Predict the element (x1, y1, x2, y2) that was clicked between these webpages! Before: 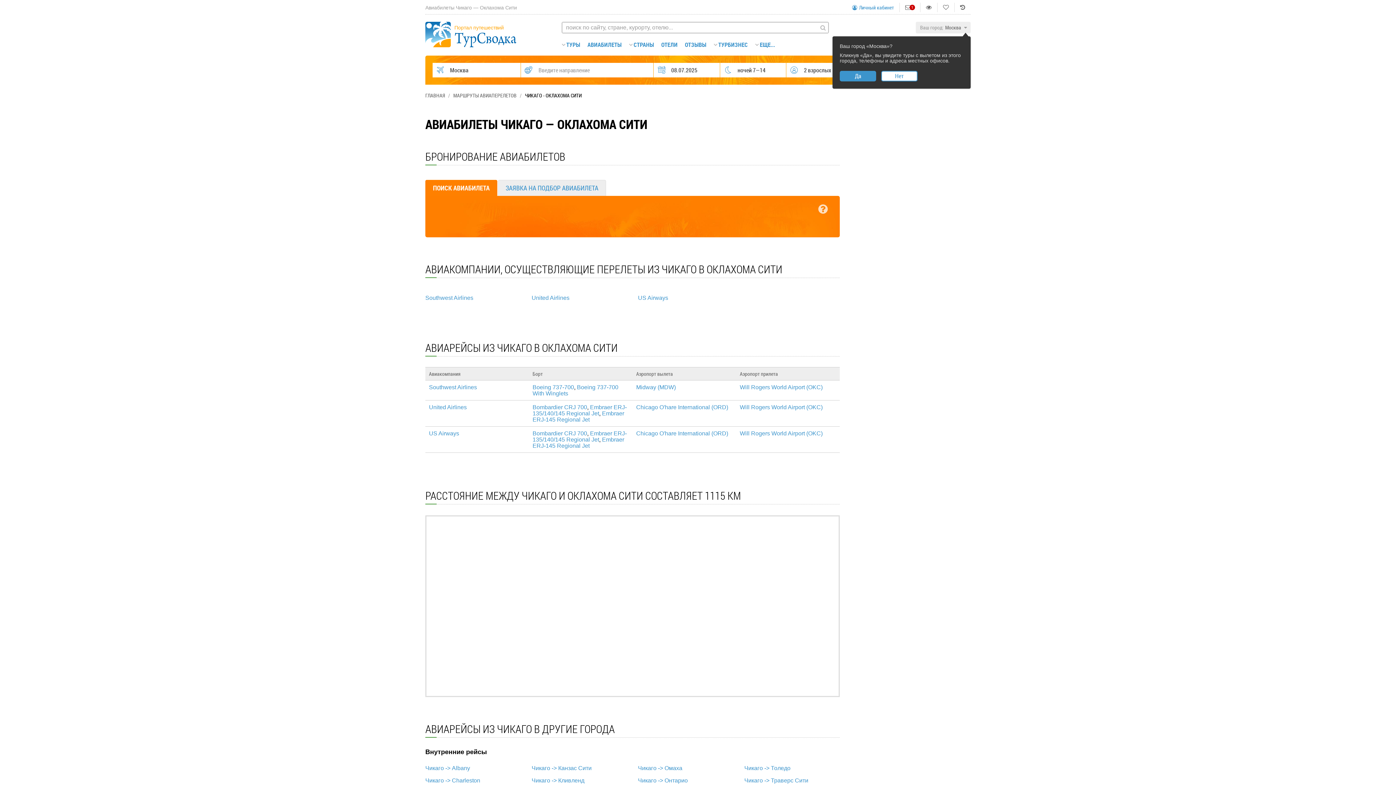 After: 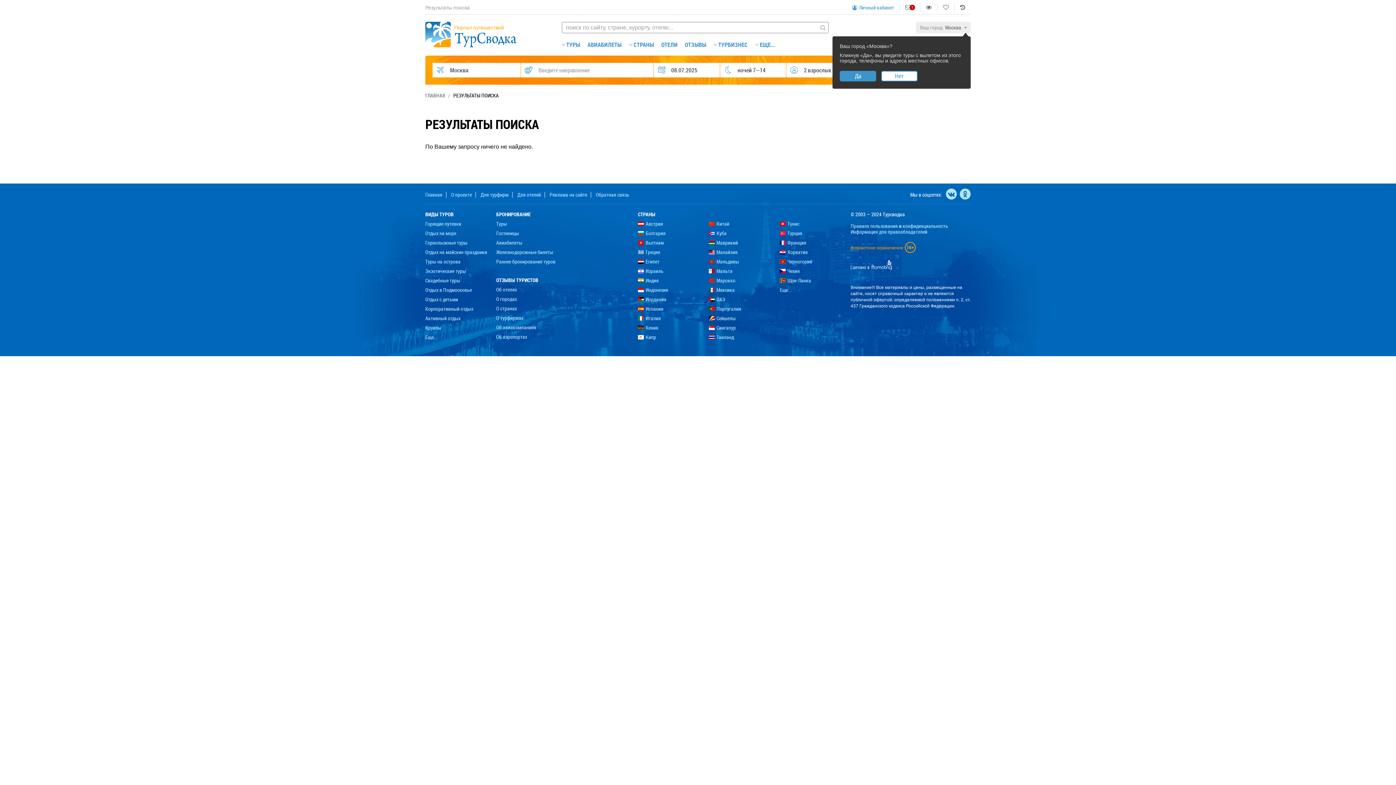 Action: bbox: (817, 21, 829, 33)